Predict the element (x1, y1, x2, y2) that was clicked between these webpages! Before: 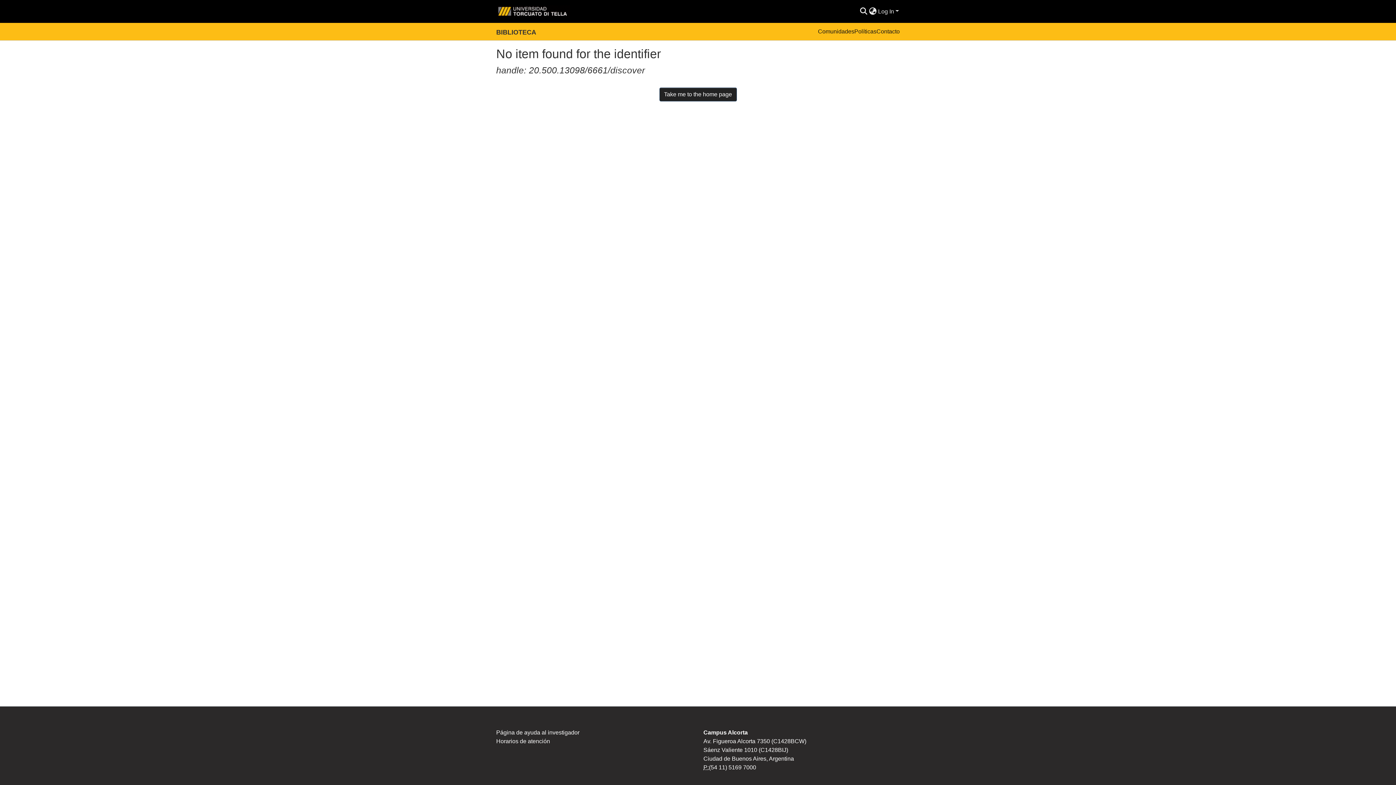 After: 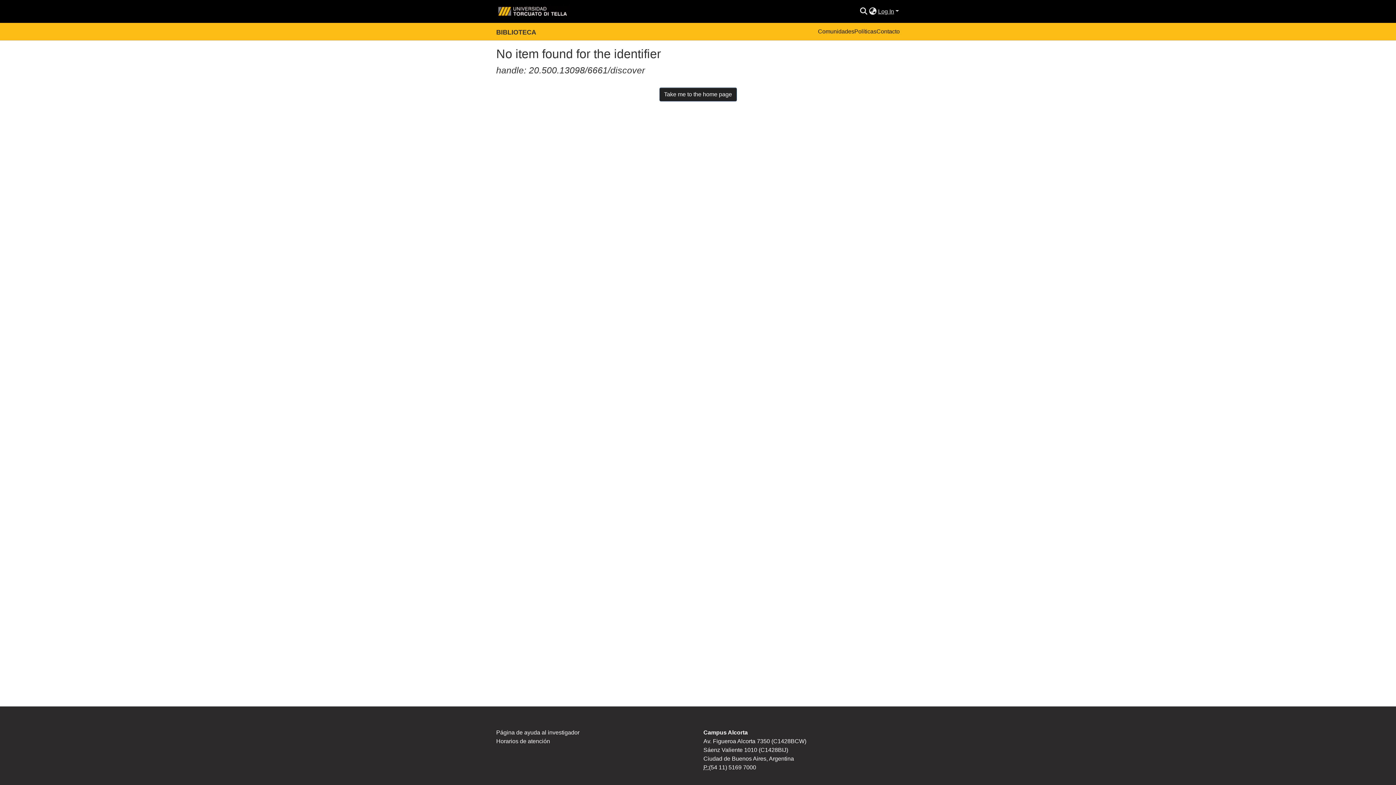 Action: label: Log In bbox: (877, 8, 900, 14)